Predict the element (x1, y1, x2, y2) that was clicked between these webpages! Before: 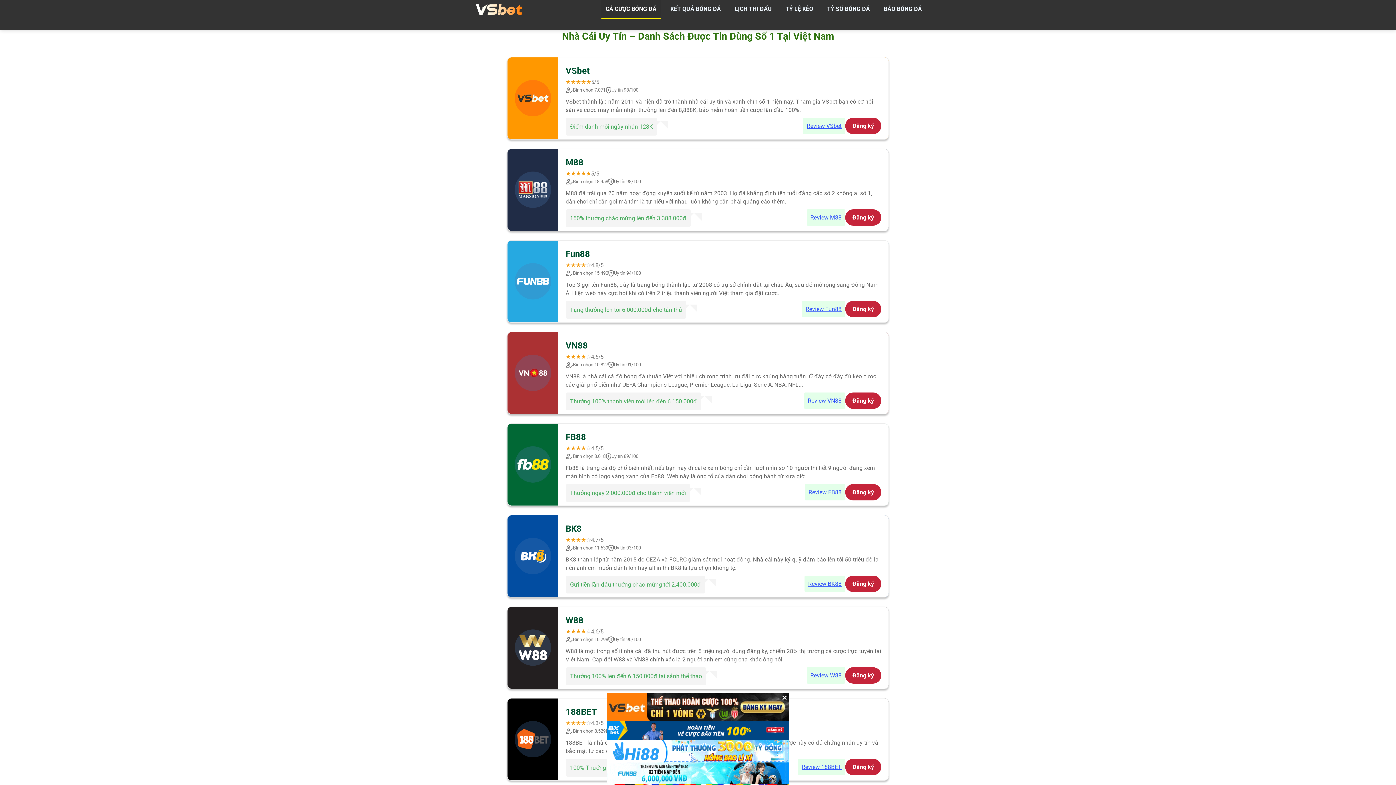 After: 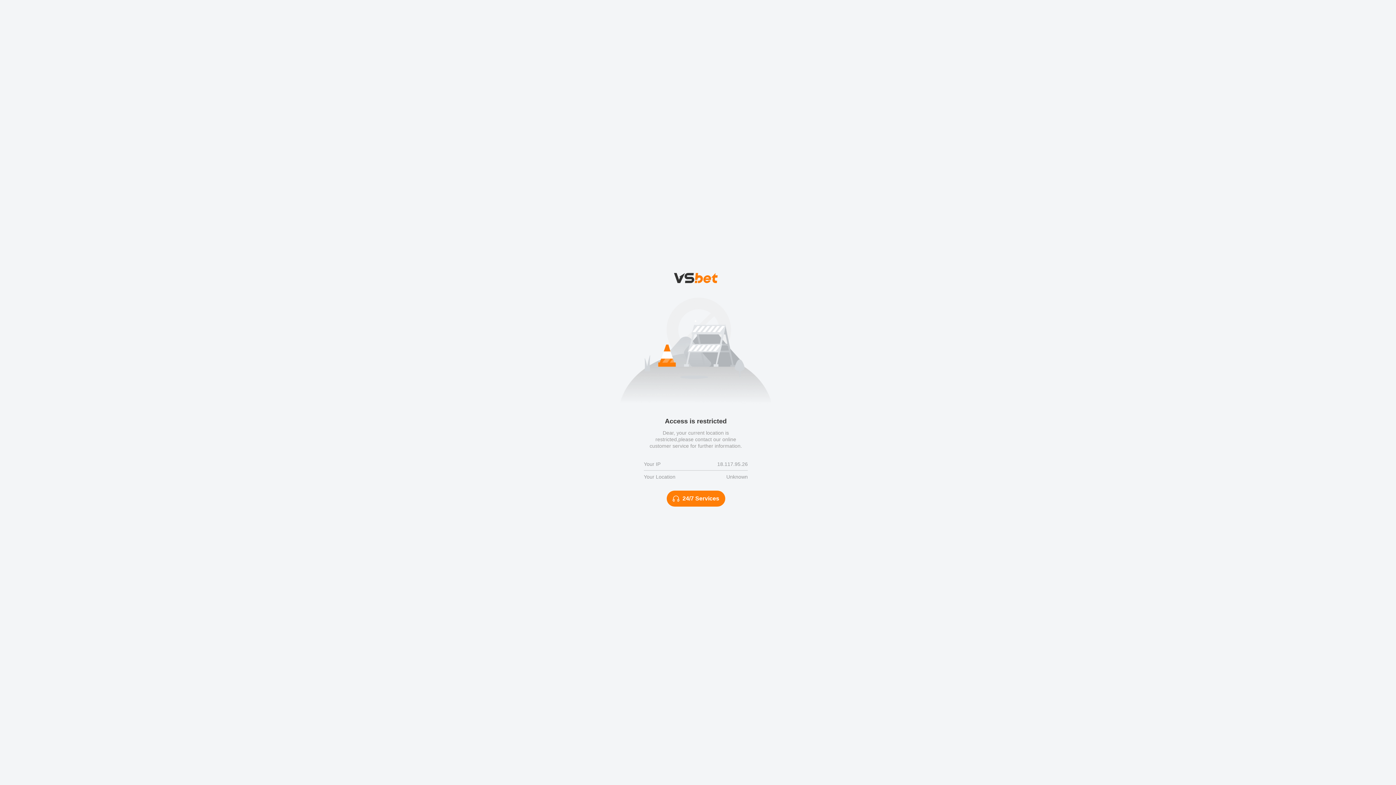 Action: label: Đăng ký bbox: (845, 117, 881, 134)